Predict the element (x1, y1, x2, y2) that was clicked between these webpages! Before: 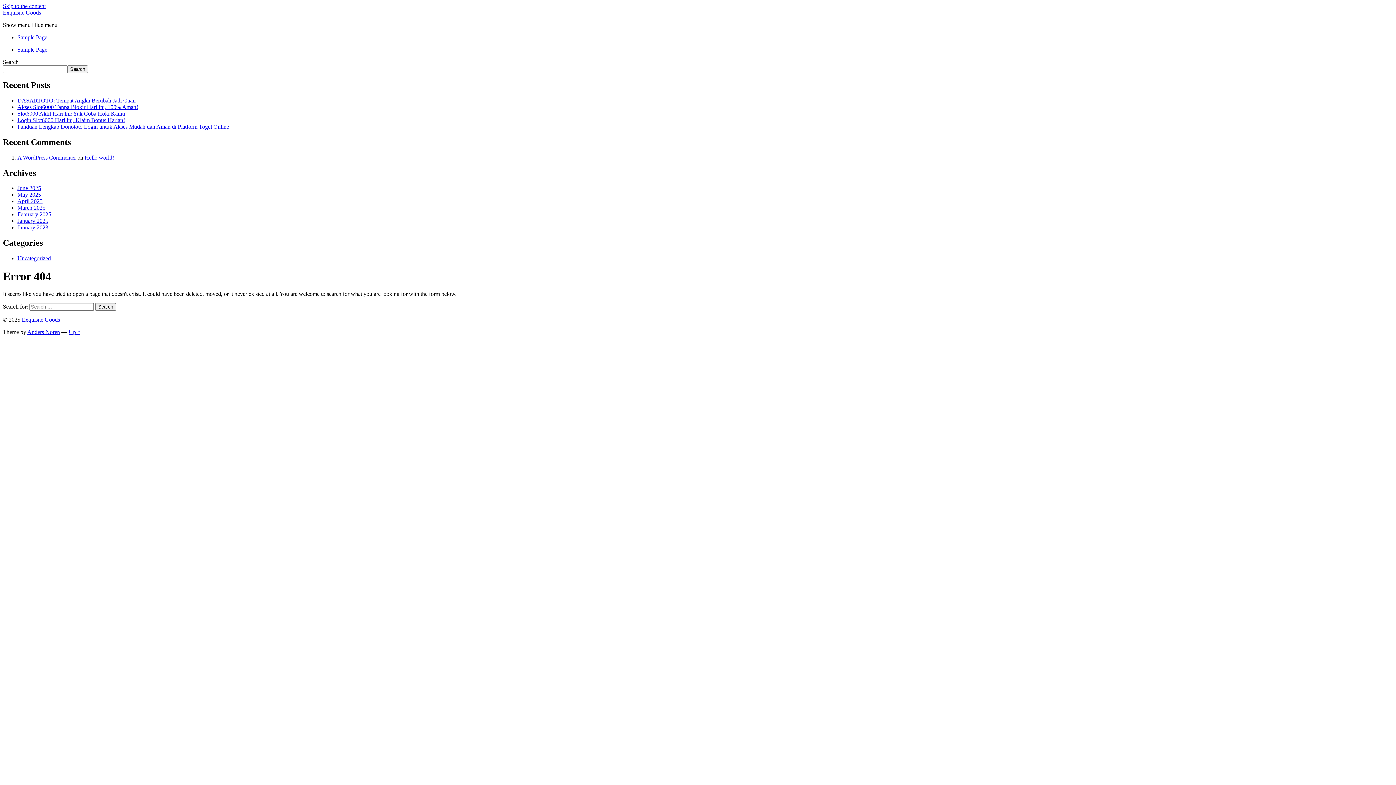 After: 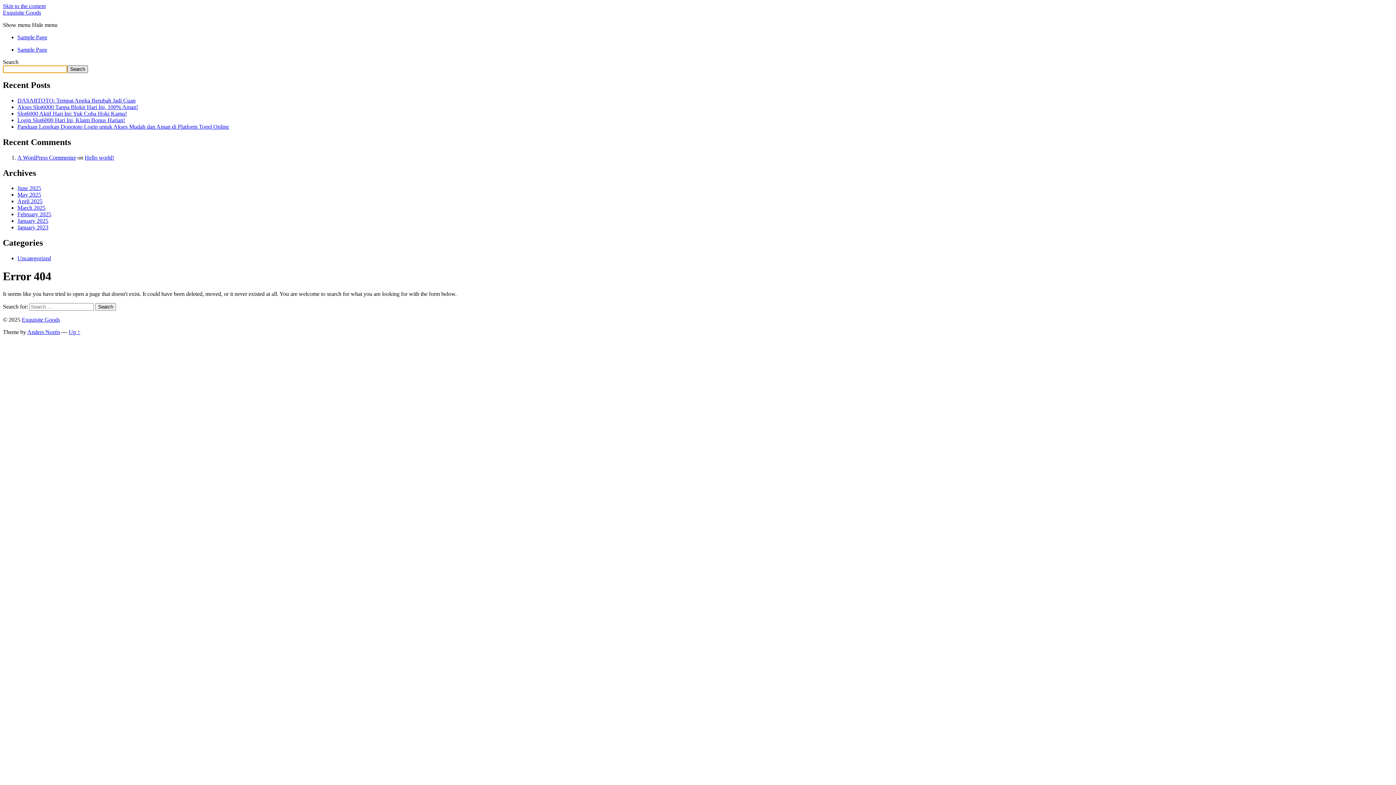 Action: label: Search bbox: (67, 65, 88, 73)